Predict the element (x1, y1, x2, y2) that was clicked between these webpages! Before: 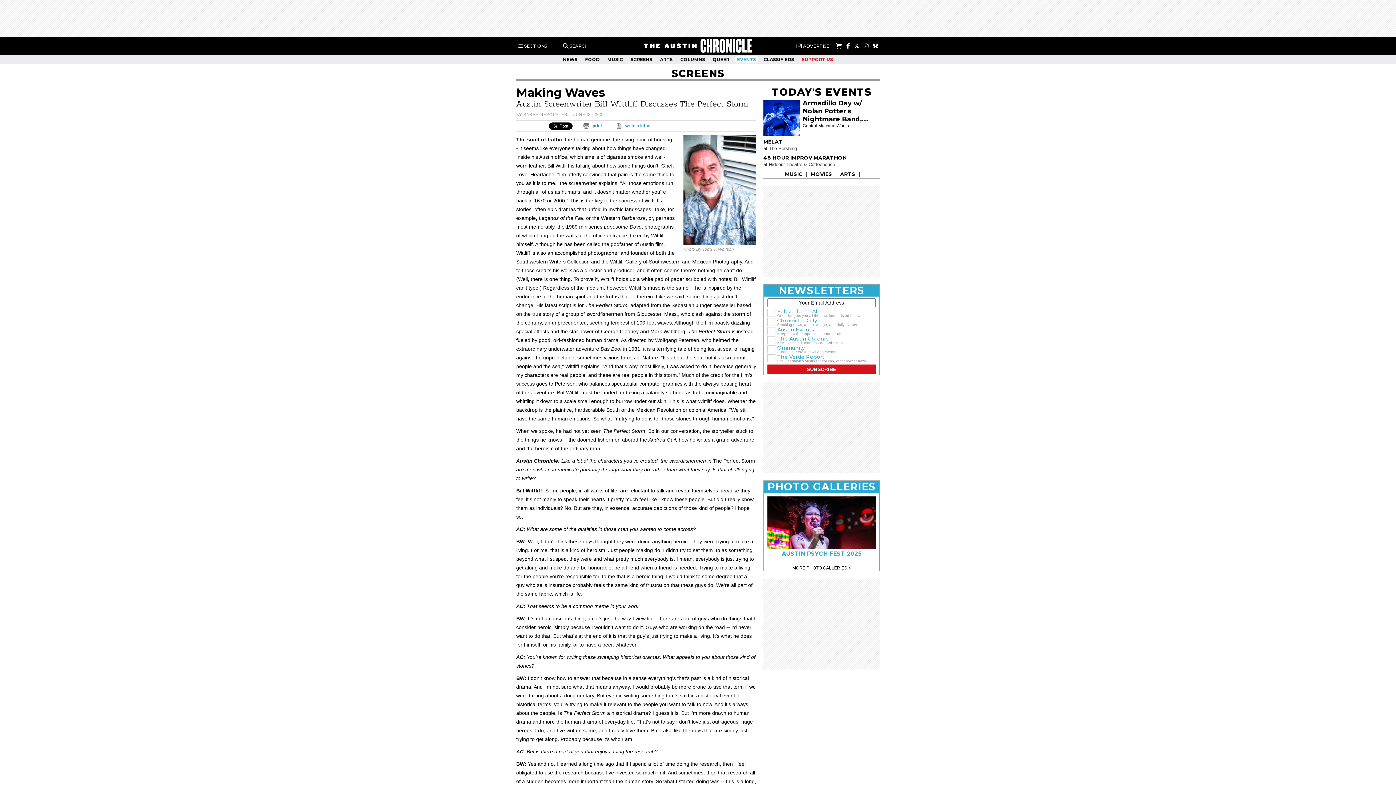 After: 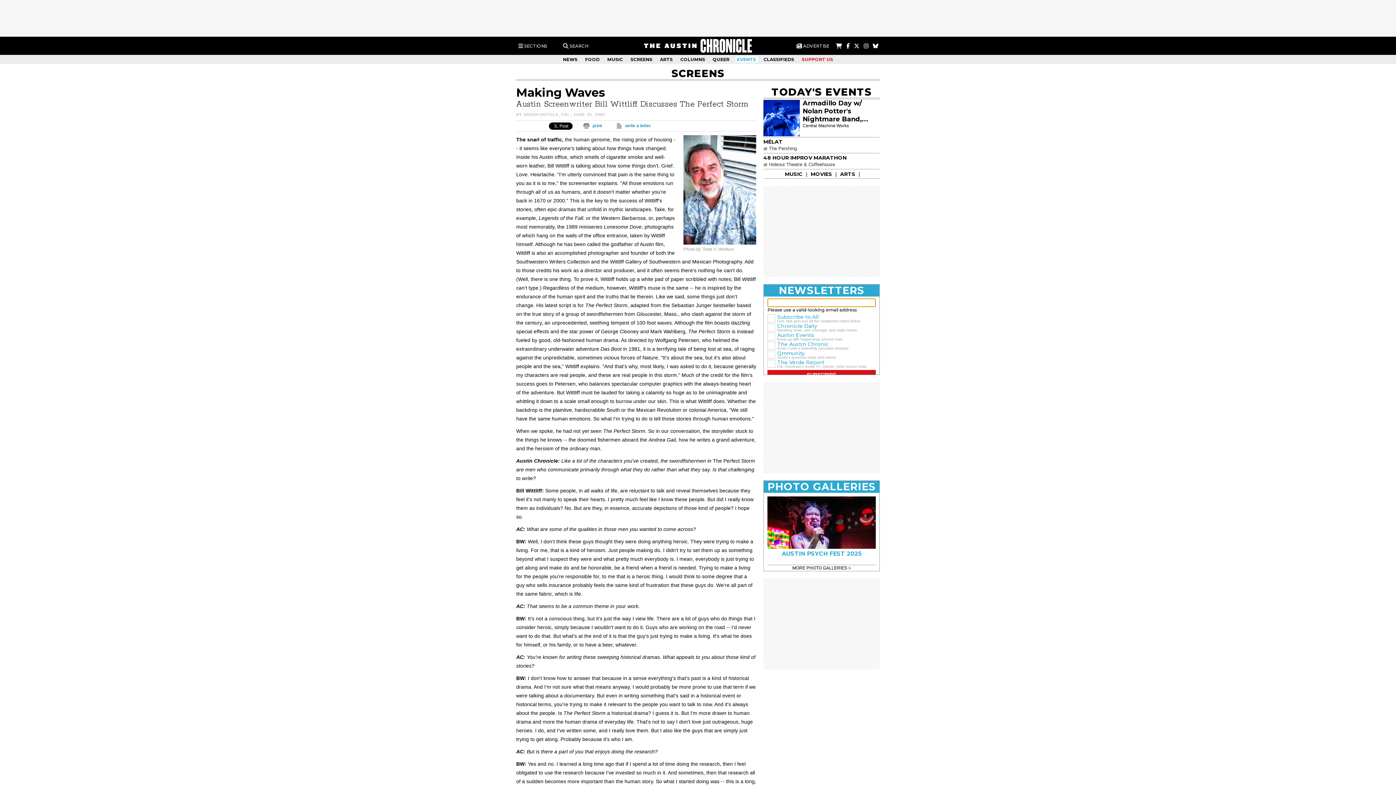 Action: label: SUBSCRIBE bbox: (767, 364, 876, 373)